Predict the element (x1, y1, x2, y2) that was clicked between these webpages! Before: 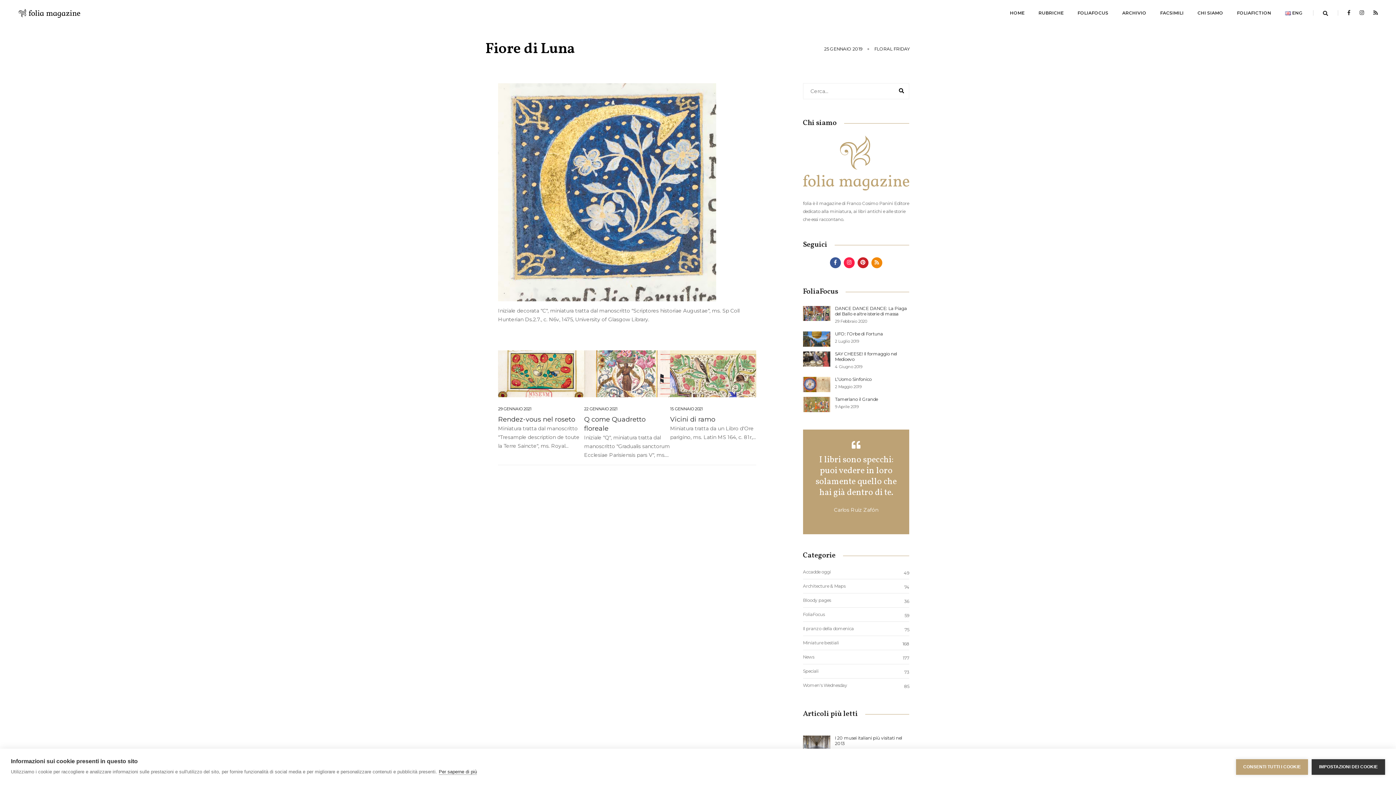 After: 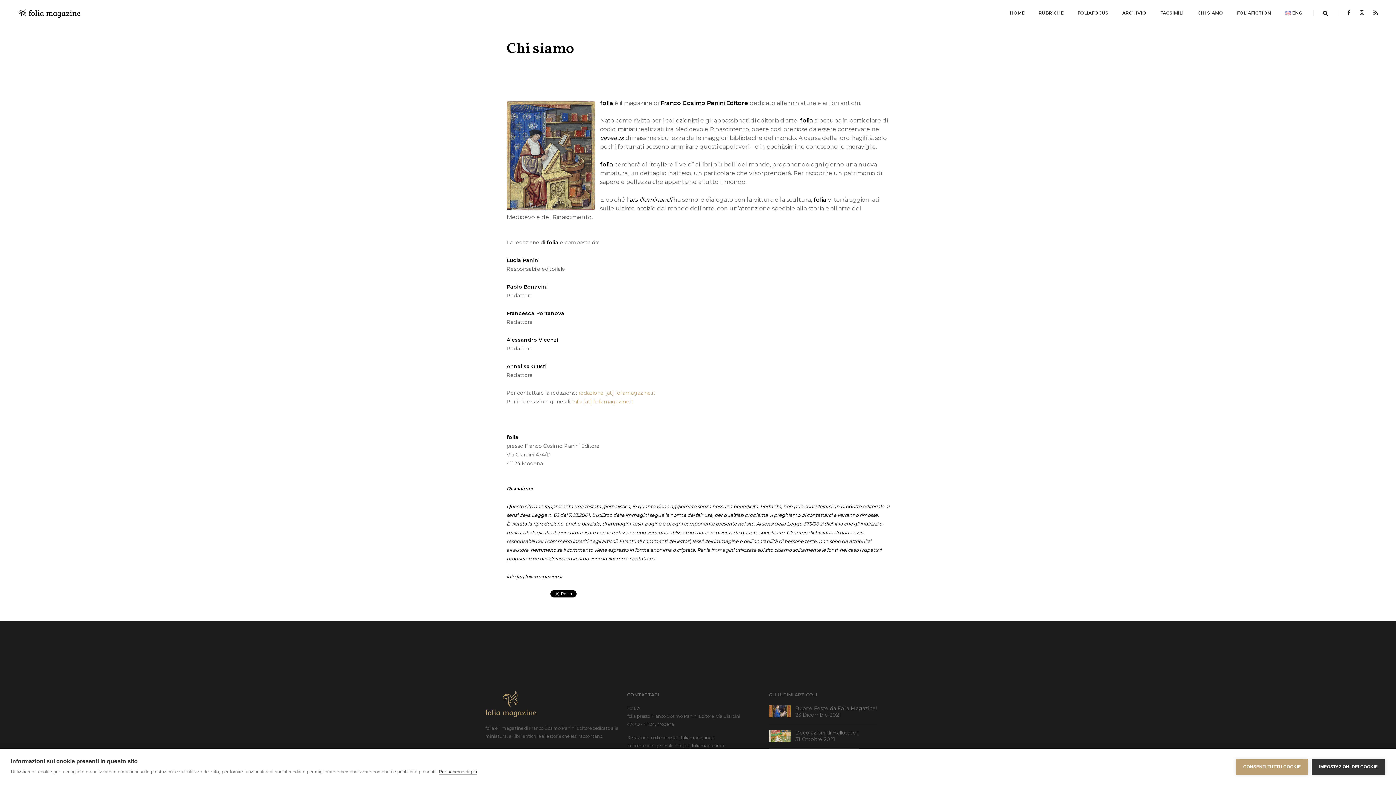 Action: bbox: (803, 163, 909, 170)